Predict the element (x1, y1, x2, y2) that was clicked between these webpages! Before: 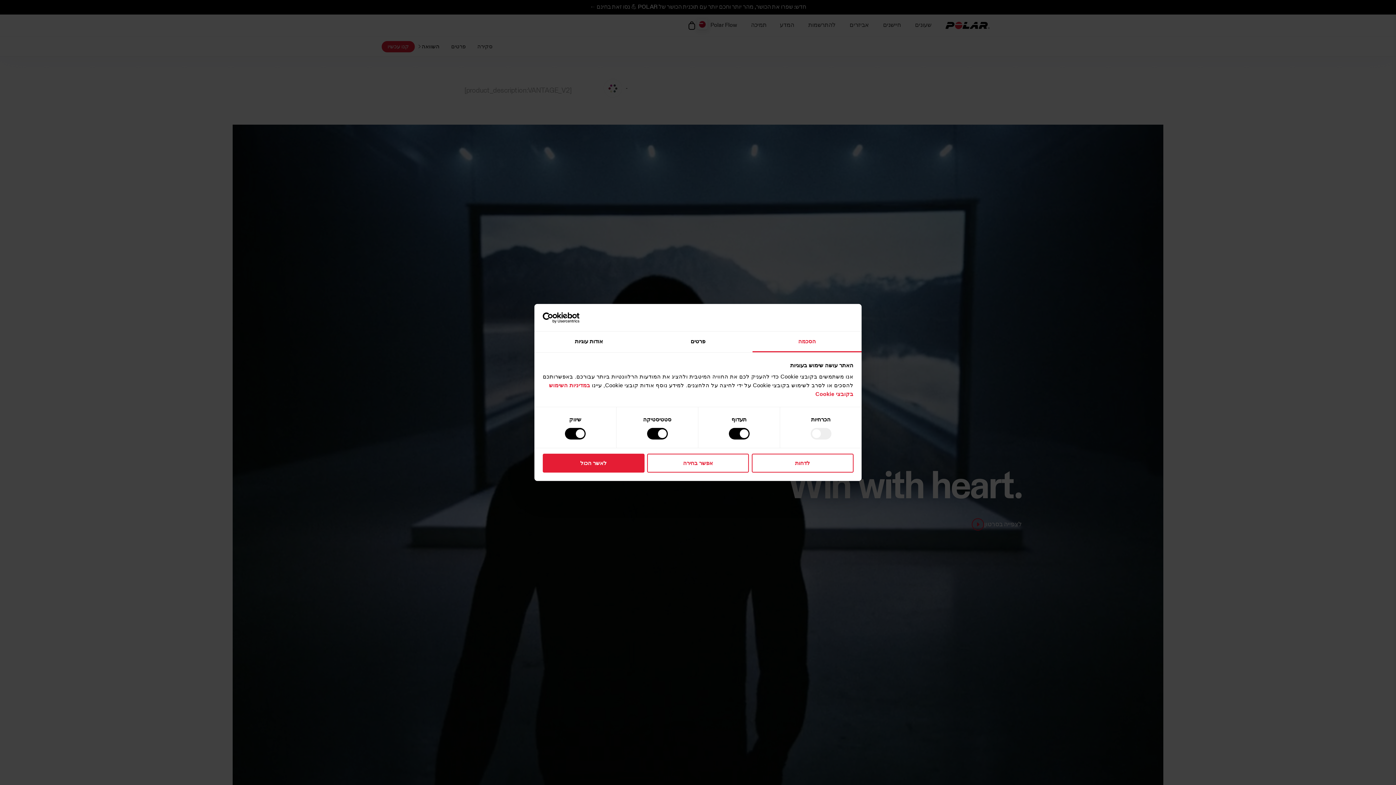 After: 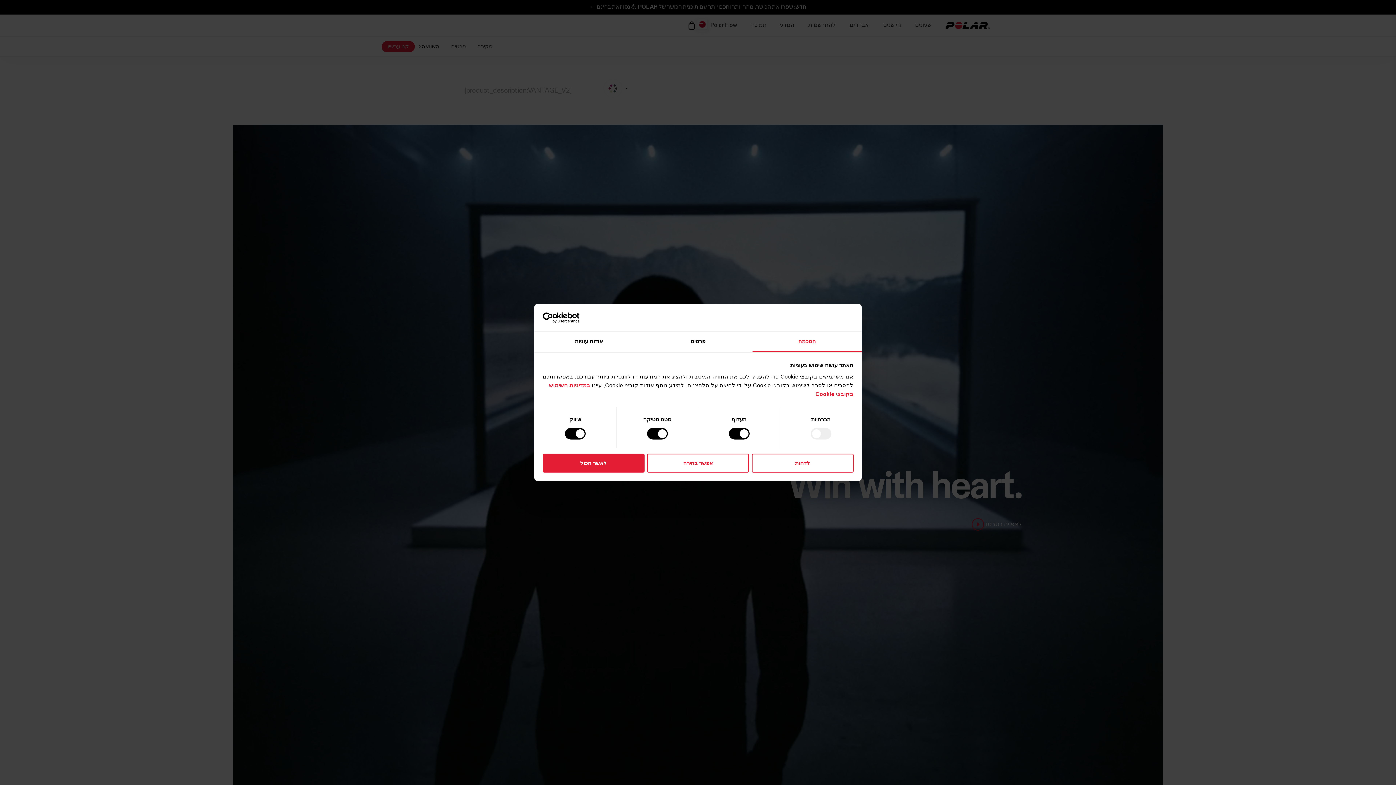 Action: label: Usercentrics Cookiebot - opens in a new window bbox: (542, 312, 606, 323)